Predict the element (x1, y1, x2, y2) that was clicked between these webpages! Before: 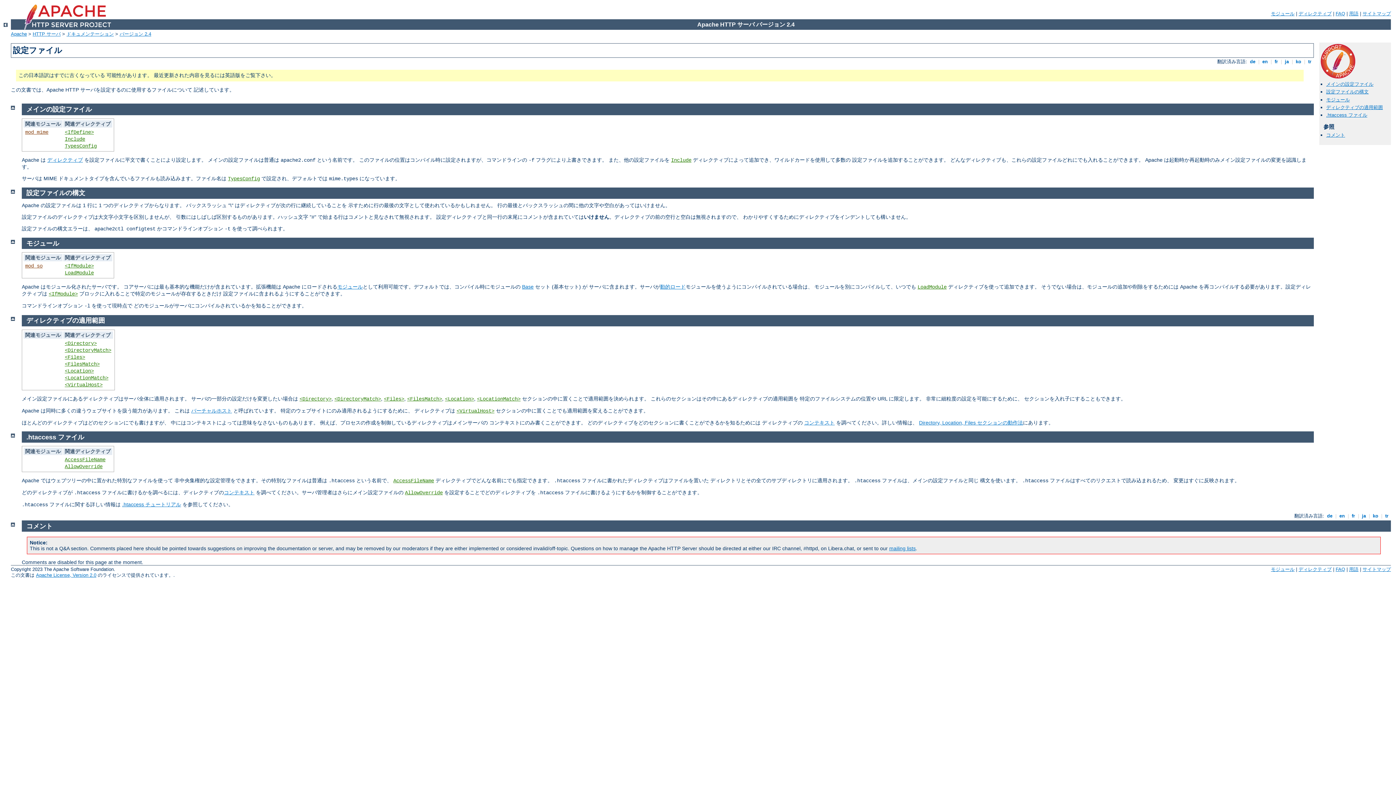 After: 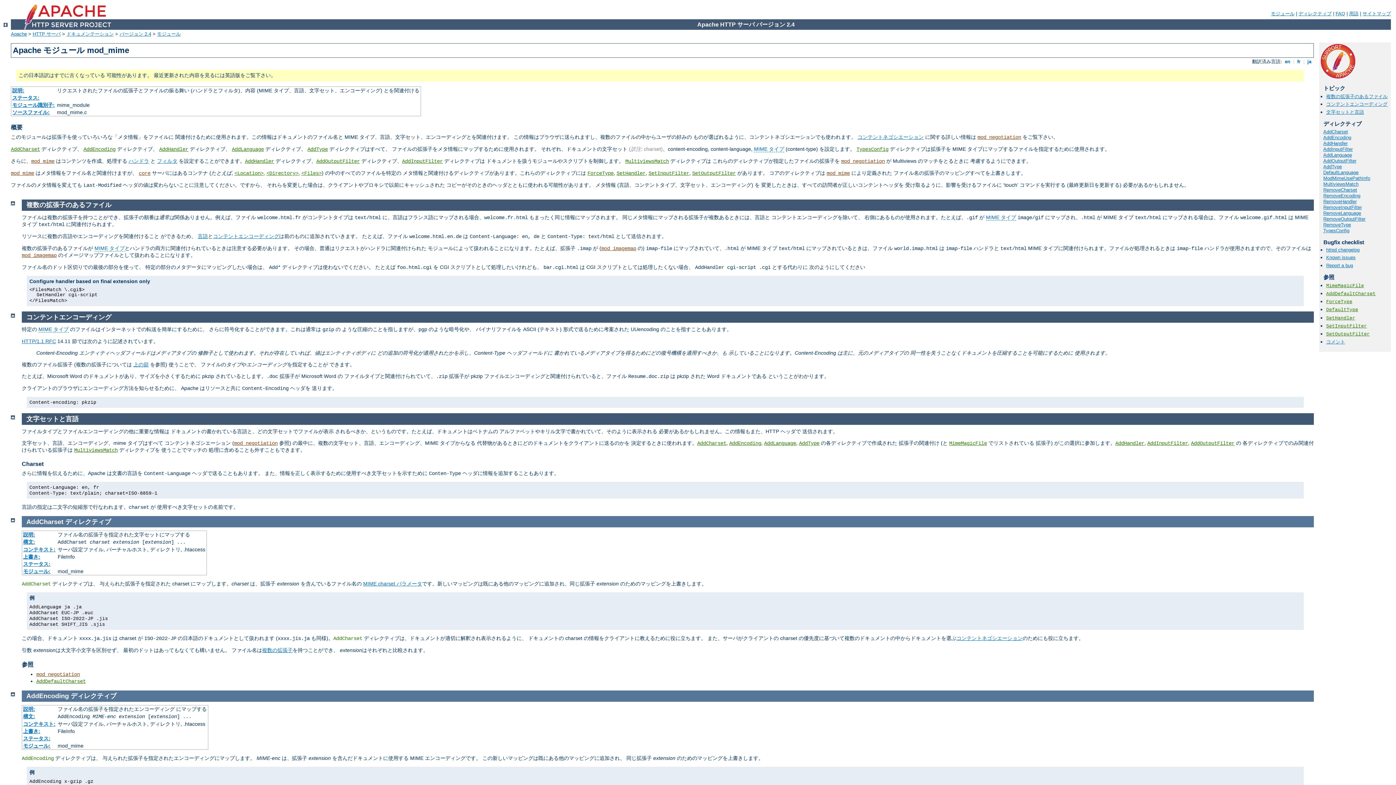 Action: label: mod_mime bbox: (25, 129, 48, 135)